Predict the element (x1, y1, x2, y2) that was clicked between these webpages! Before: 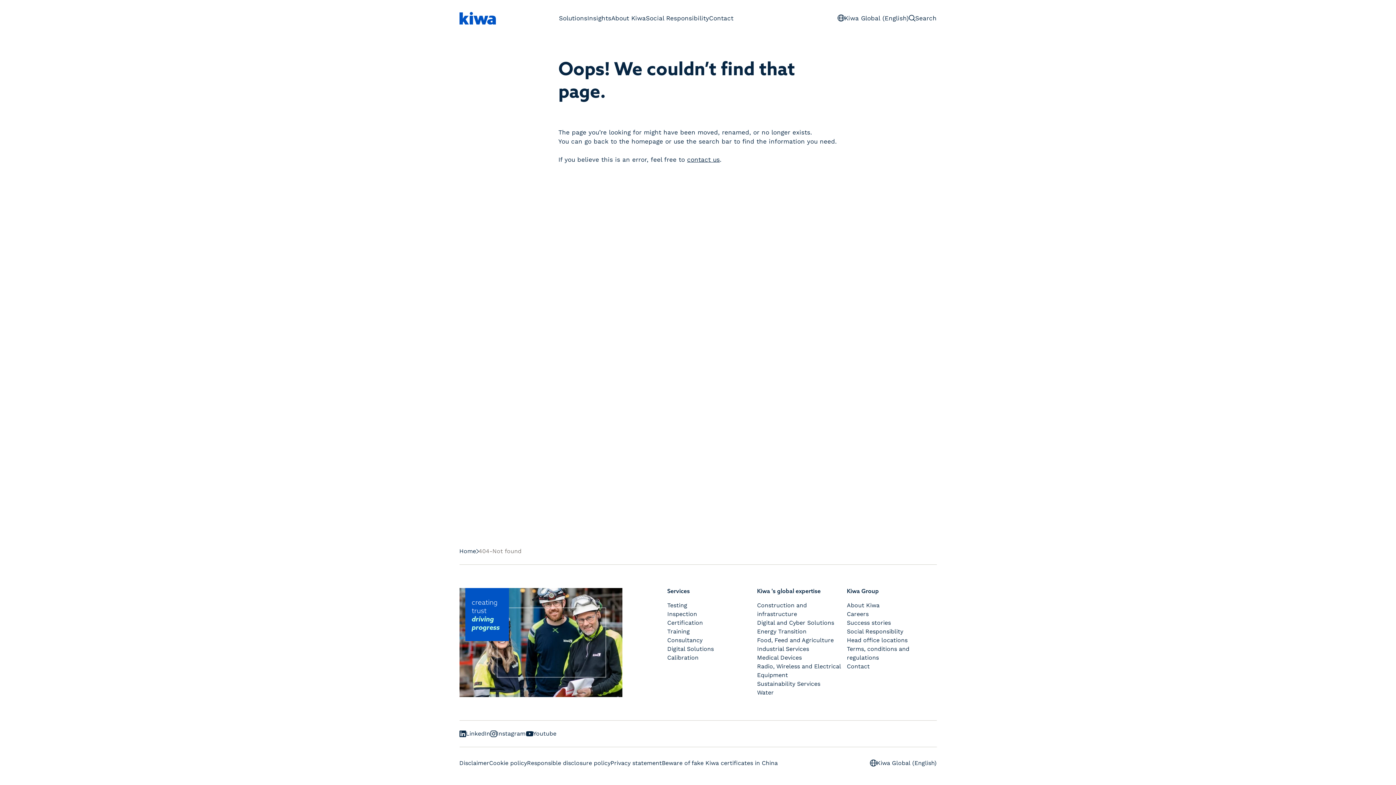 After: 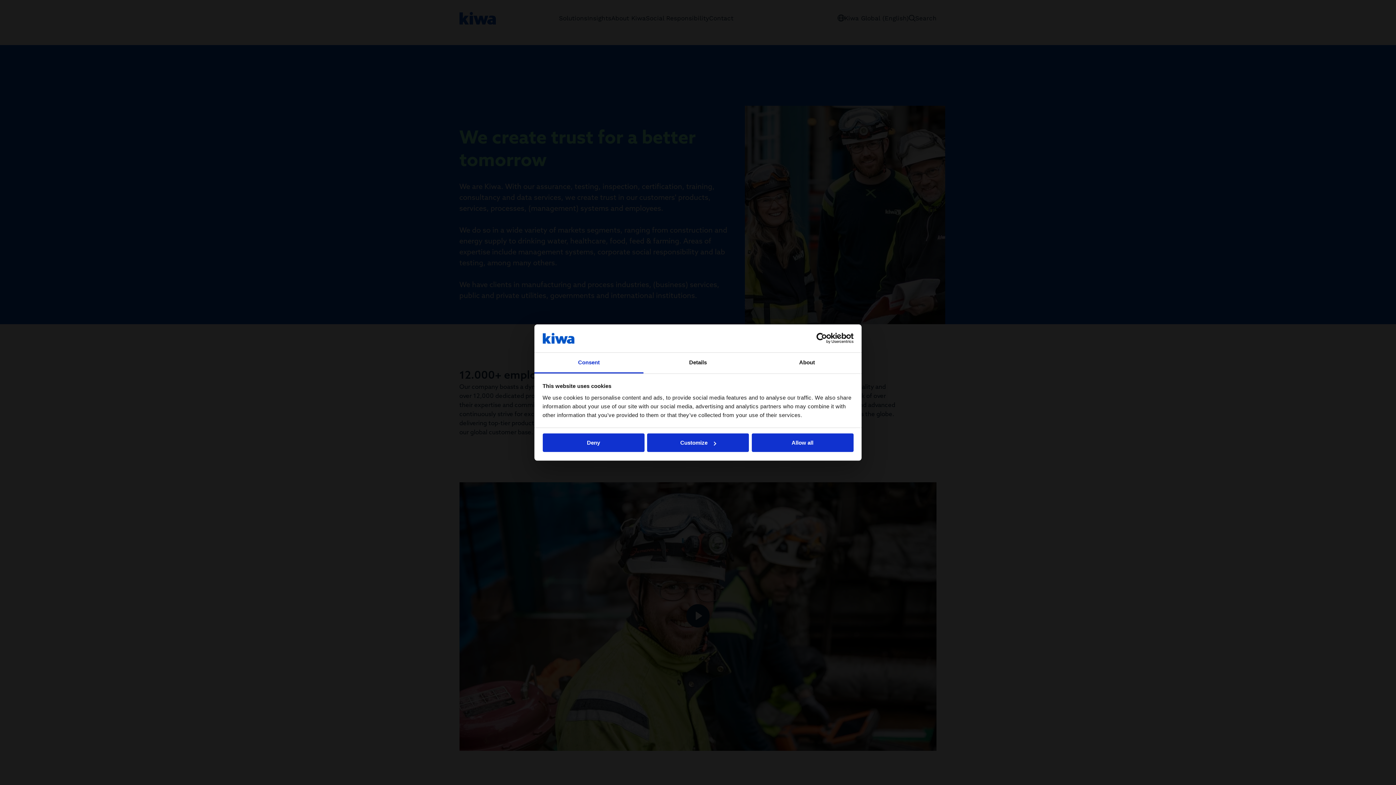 Action: label: About Kiwa bbox: (847, 602, 879, 609)